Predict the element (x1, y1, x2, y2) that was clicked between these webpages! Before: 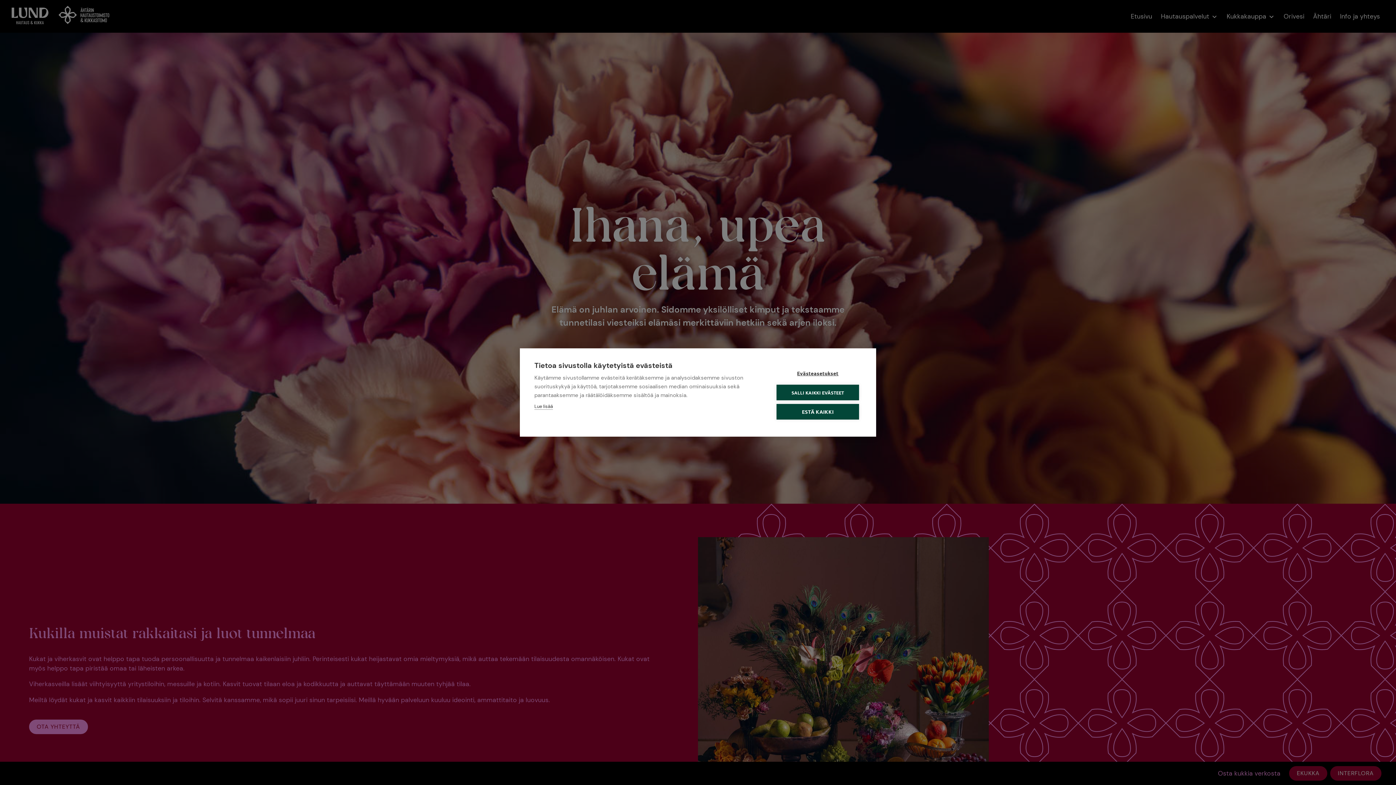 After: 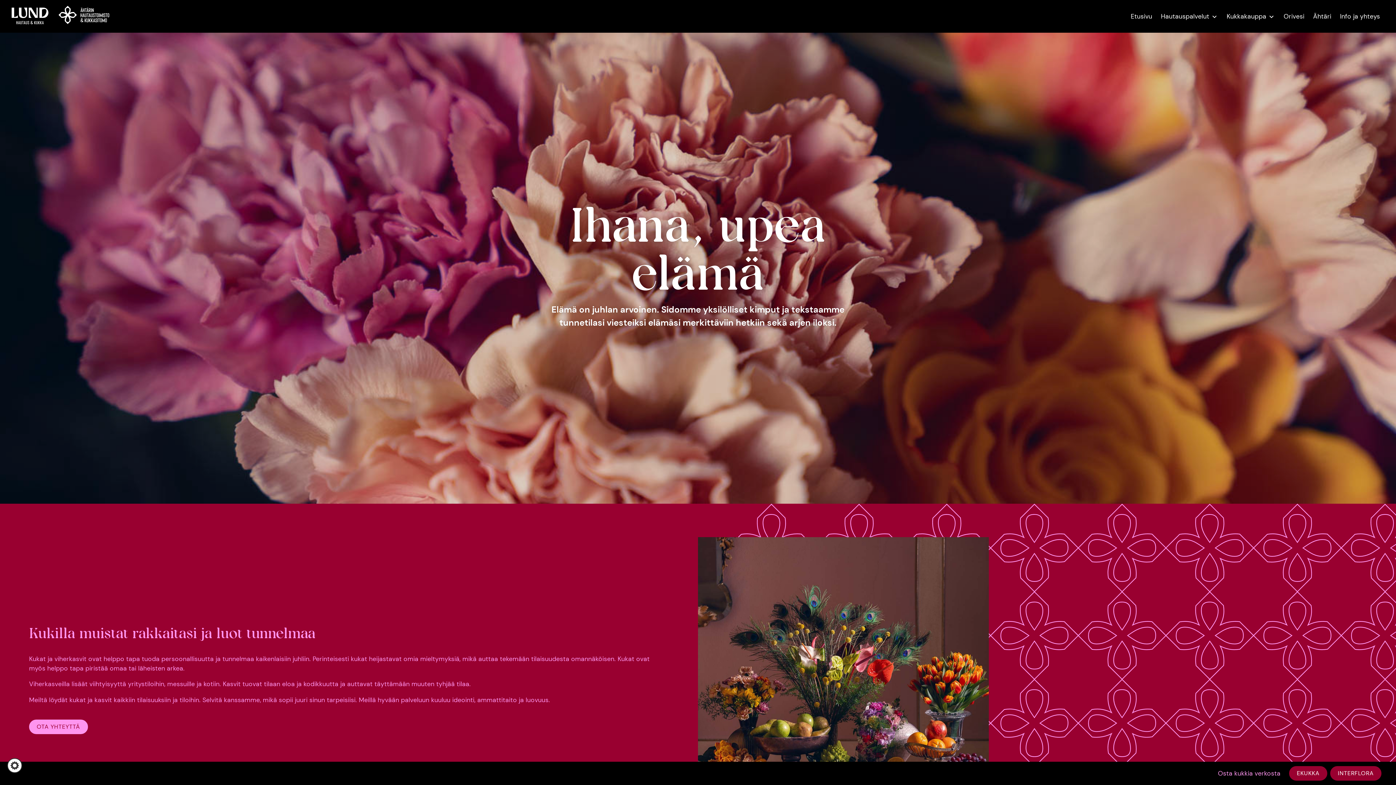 Action: bbox: (776, 384, 859, 400) label: SALLI KAIKKI EVÄSTEET